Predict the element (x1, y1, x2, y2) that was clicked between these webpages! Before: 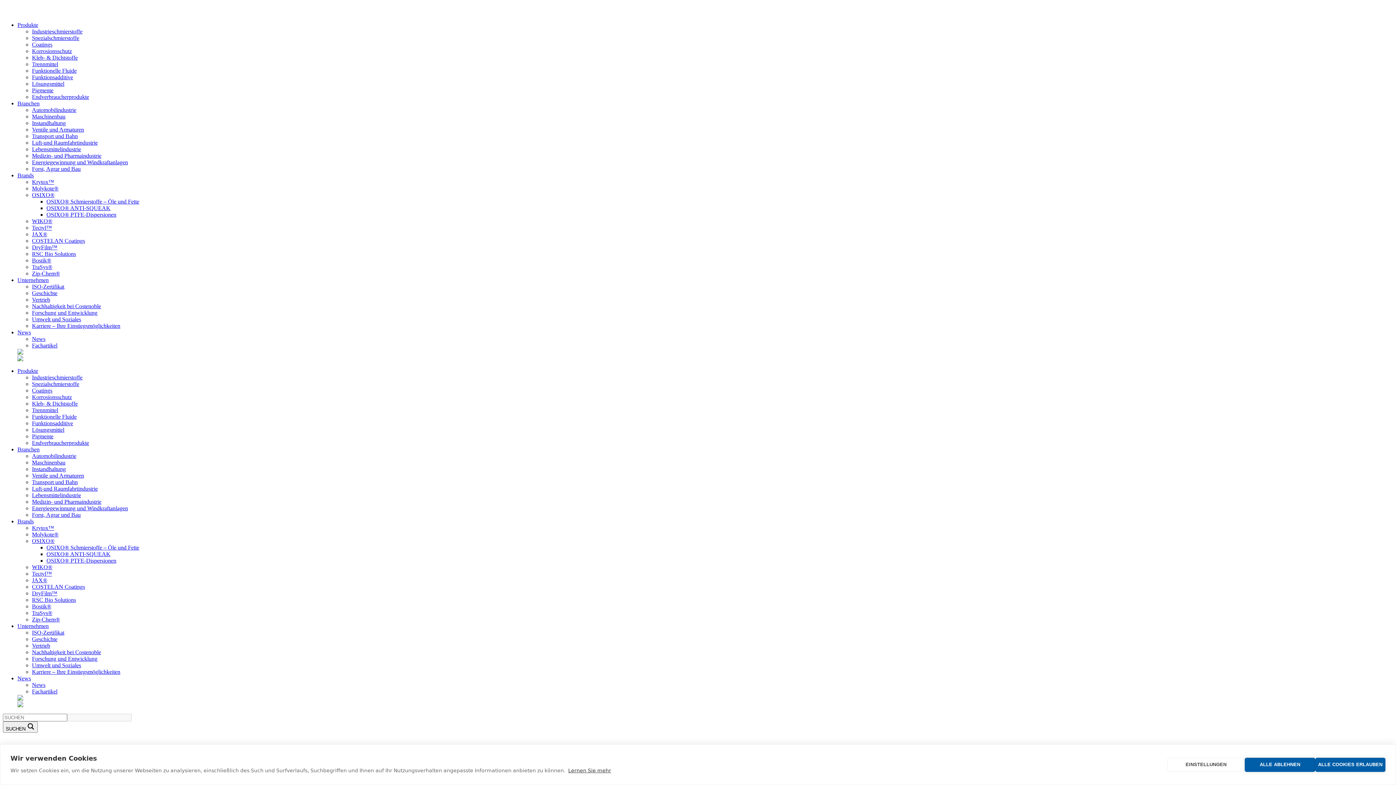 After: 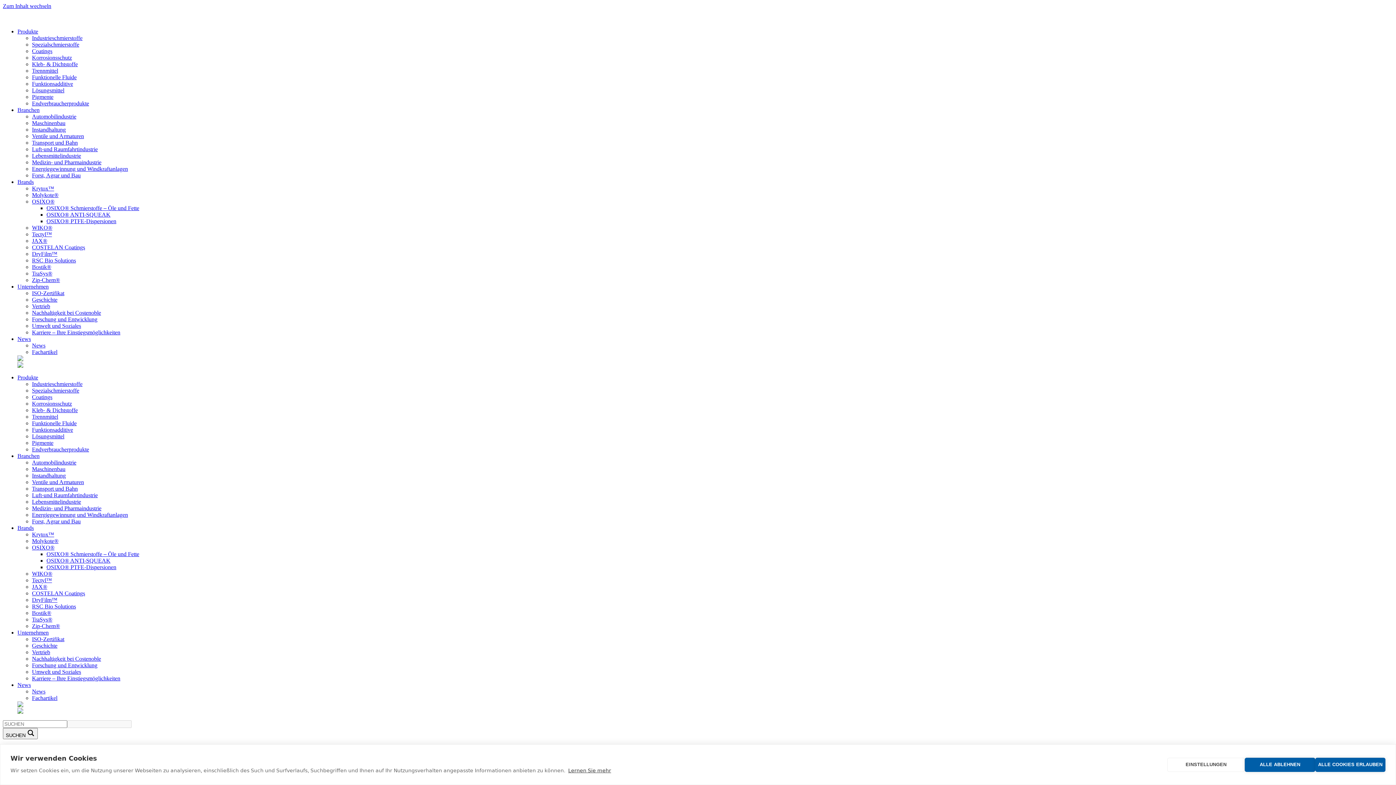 Action: bbox: (32, 67, 76, 73) label: Funktionelle Fluide